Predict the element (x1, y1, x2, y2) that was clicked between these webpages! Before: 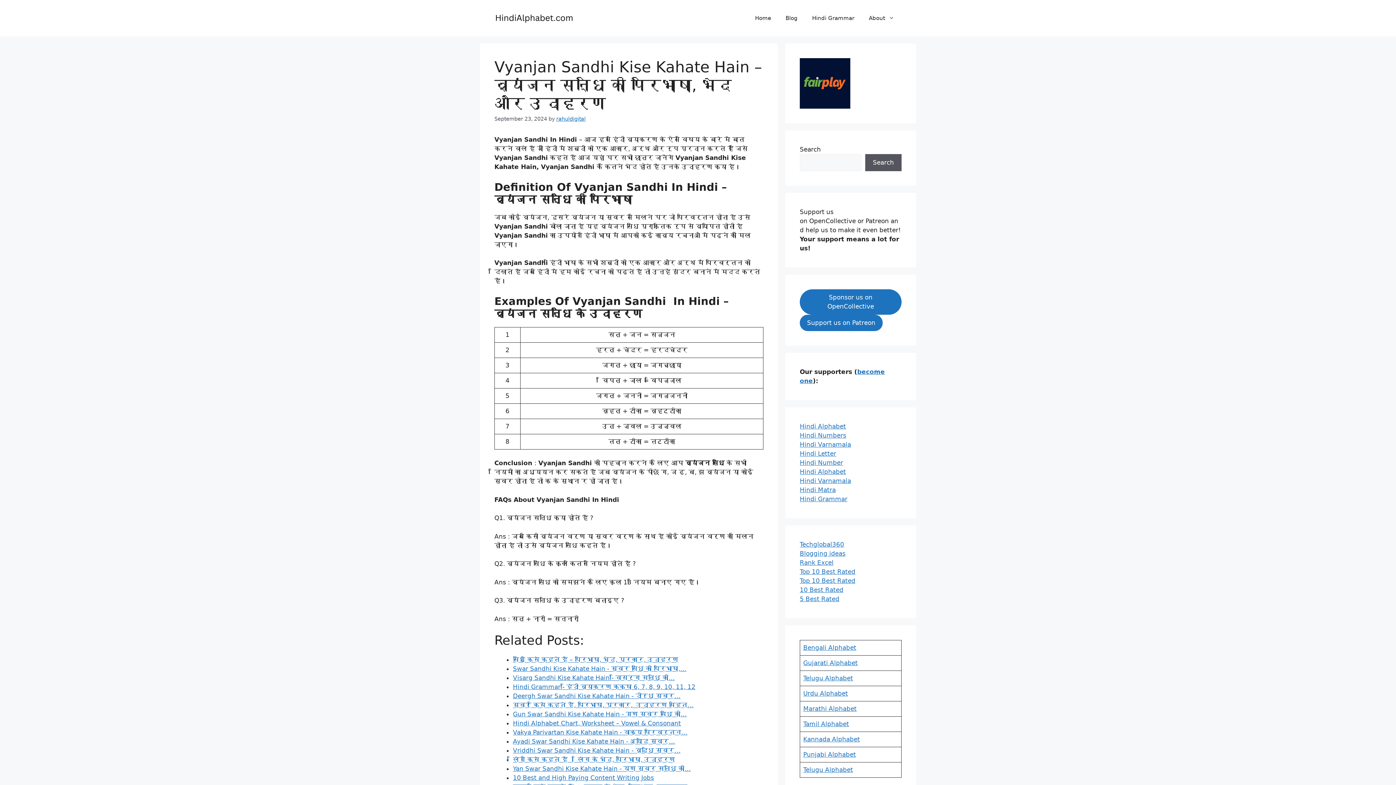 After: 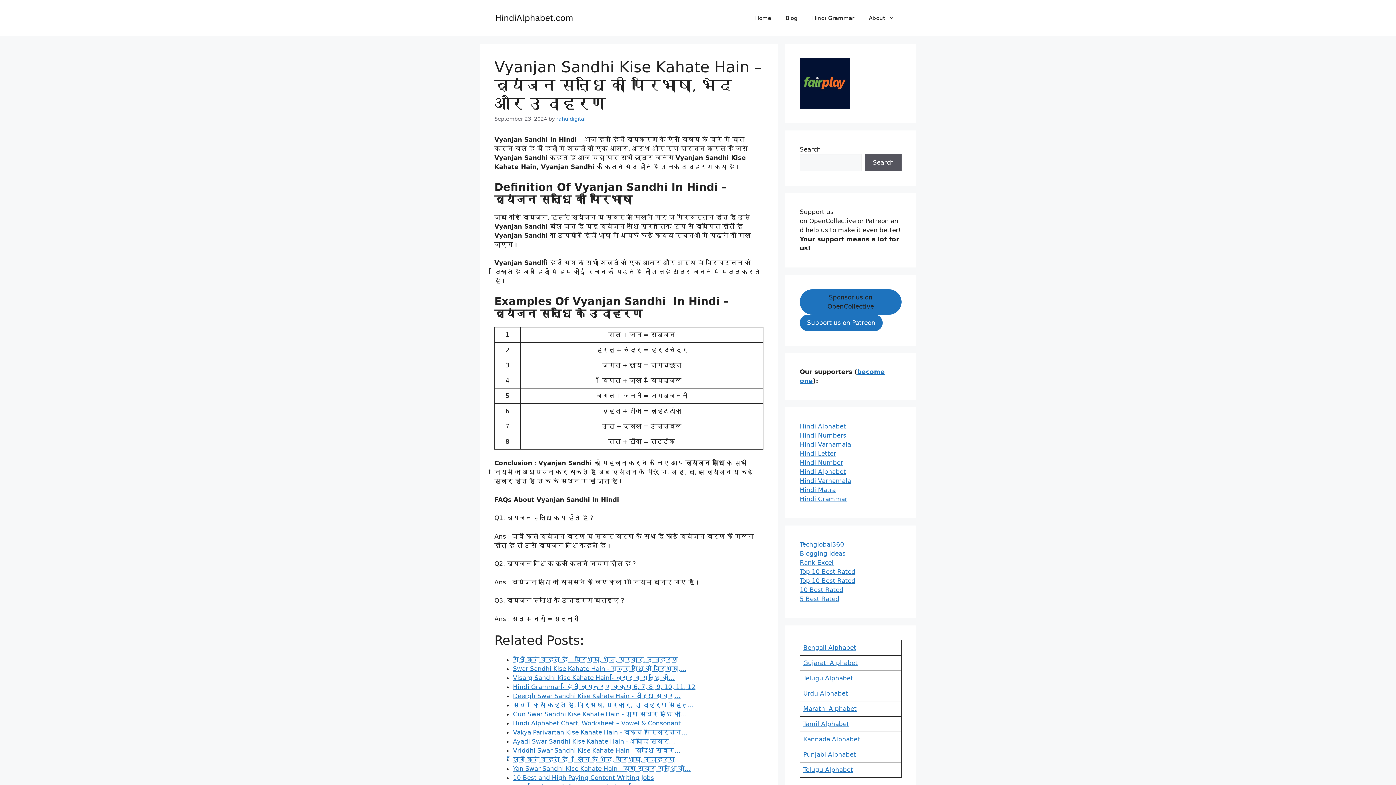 Action: label: Sponsor us on OpenCollective bbox: (800, 289, 901, 314)